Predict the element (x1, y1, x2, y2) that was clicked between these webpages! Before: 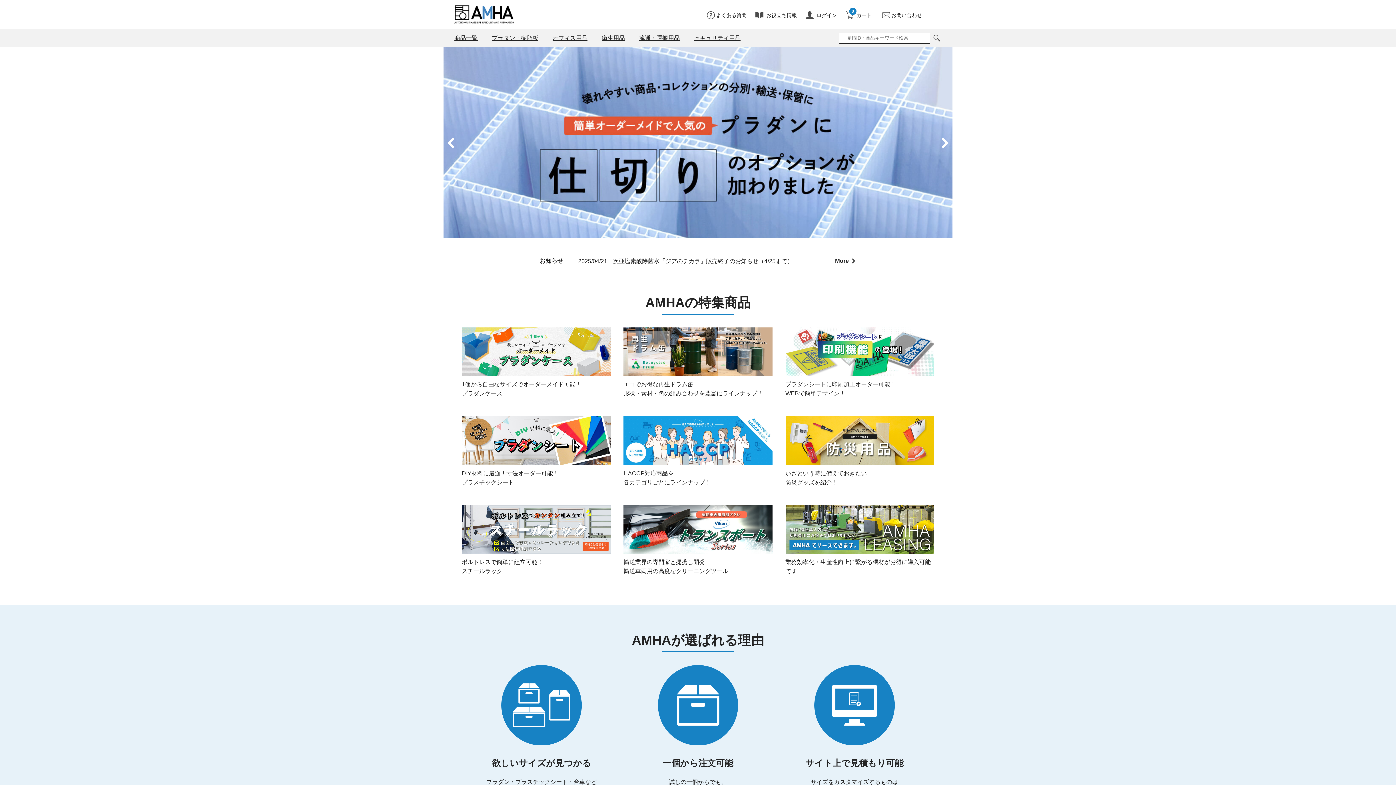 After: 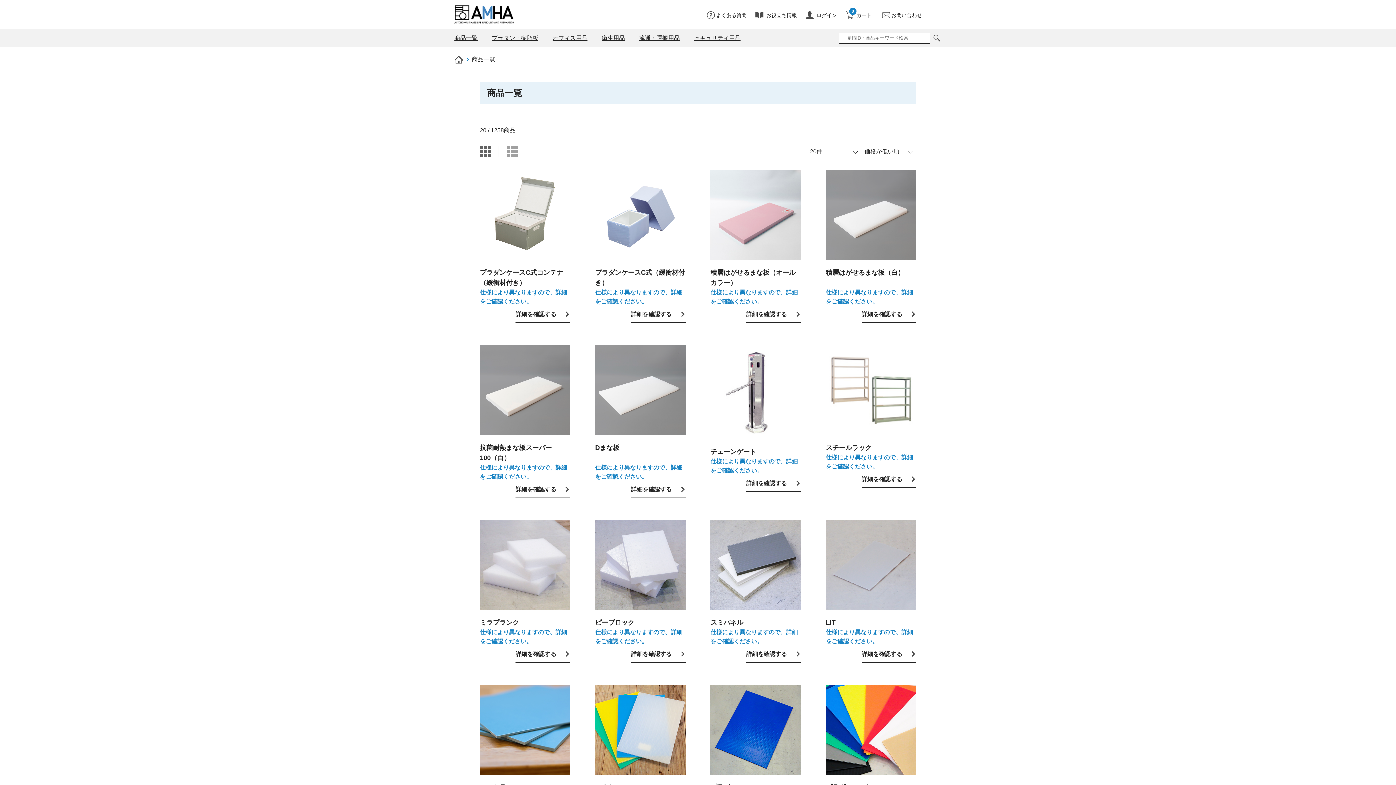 Action: bbox: (454, 29, 477, 47) label: 商品一覧